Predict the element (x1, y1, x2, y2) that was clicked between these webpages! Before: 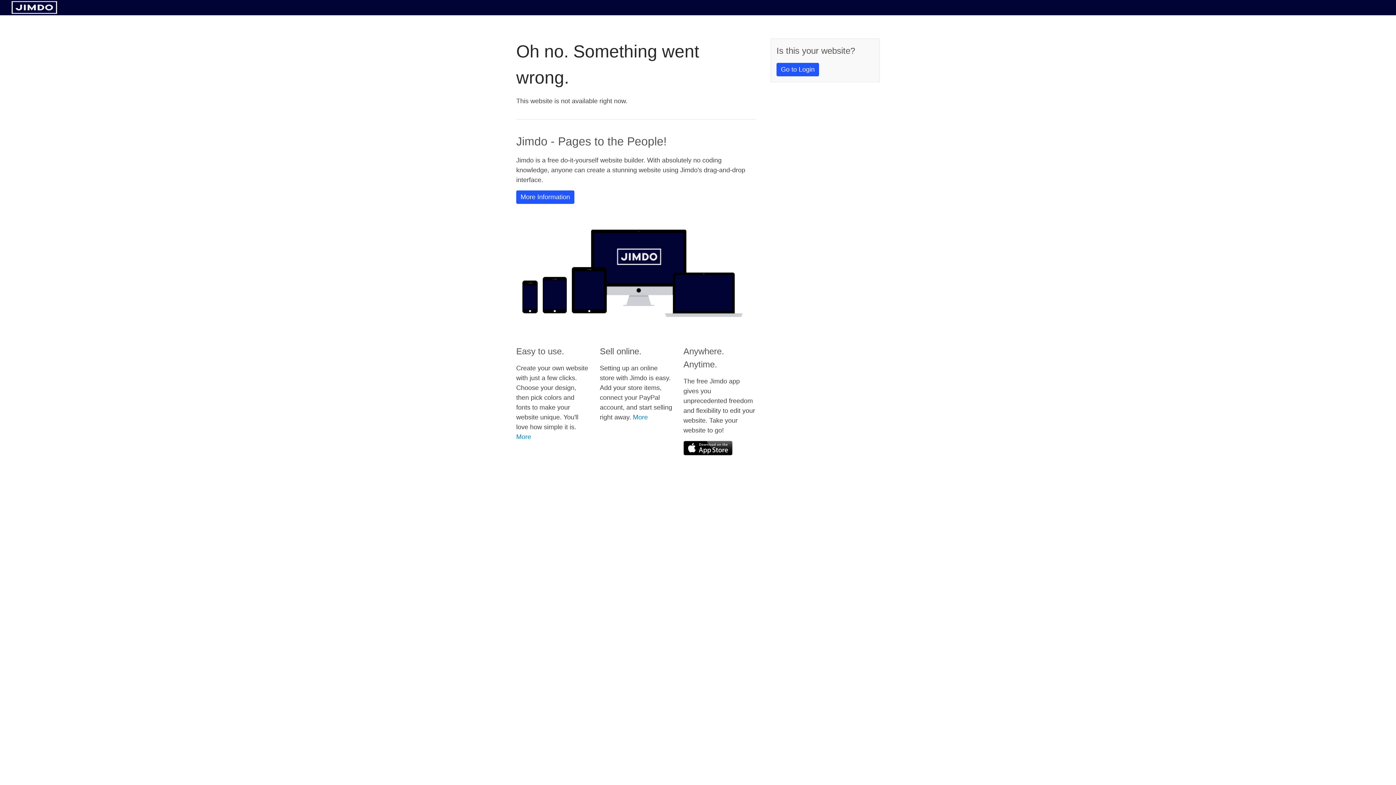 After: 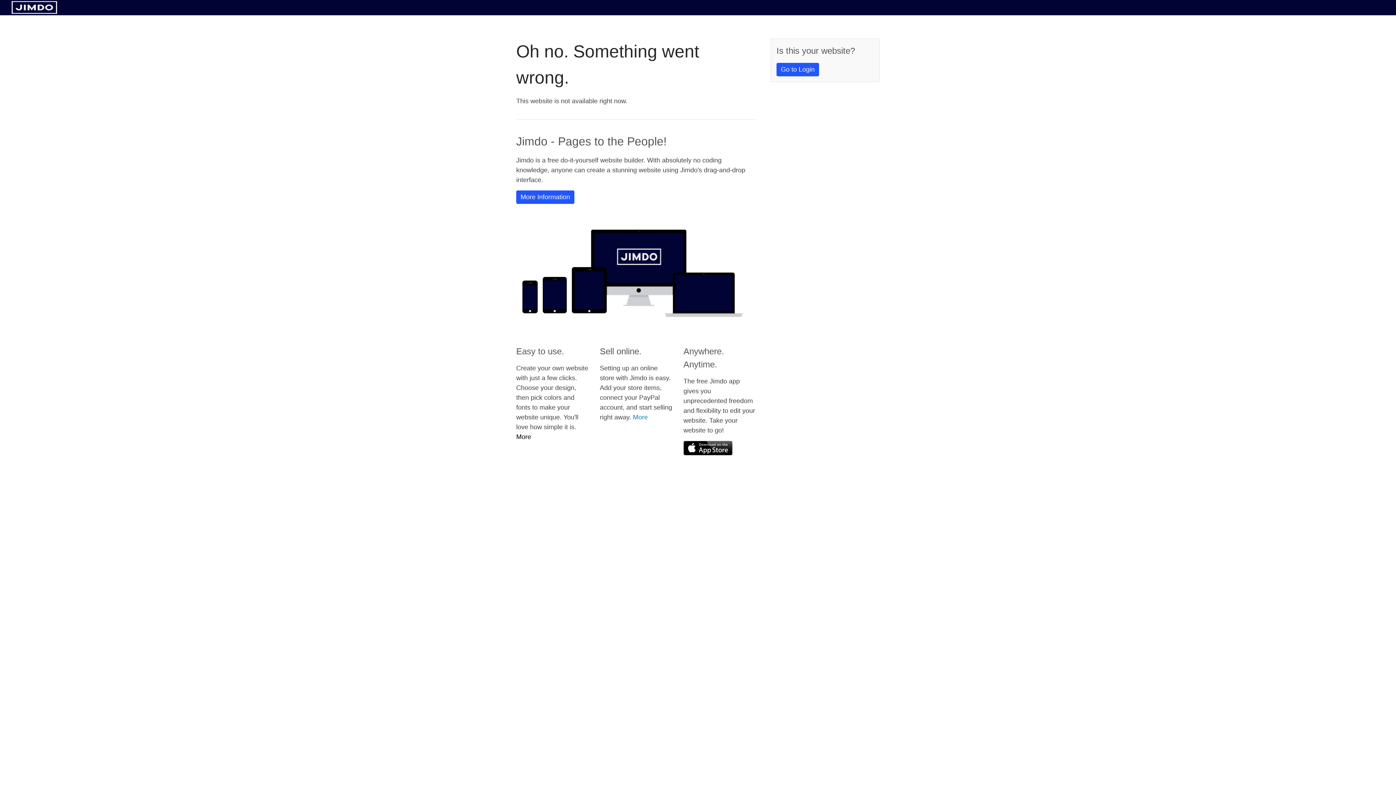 Action: label: More bbox: (516, 433, 531, 440)